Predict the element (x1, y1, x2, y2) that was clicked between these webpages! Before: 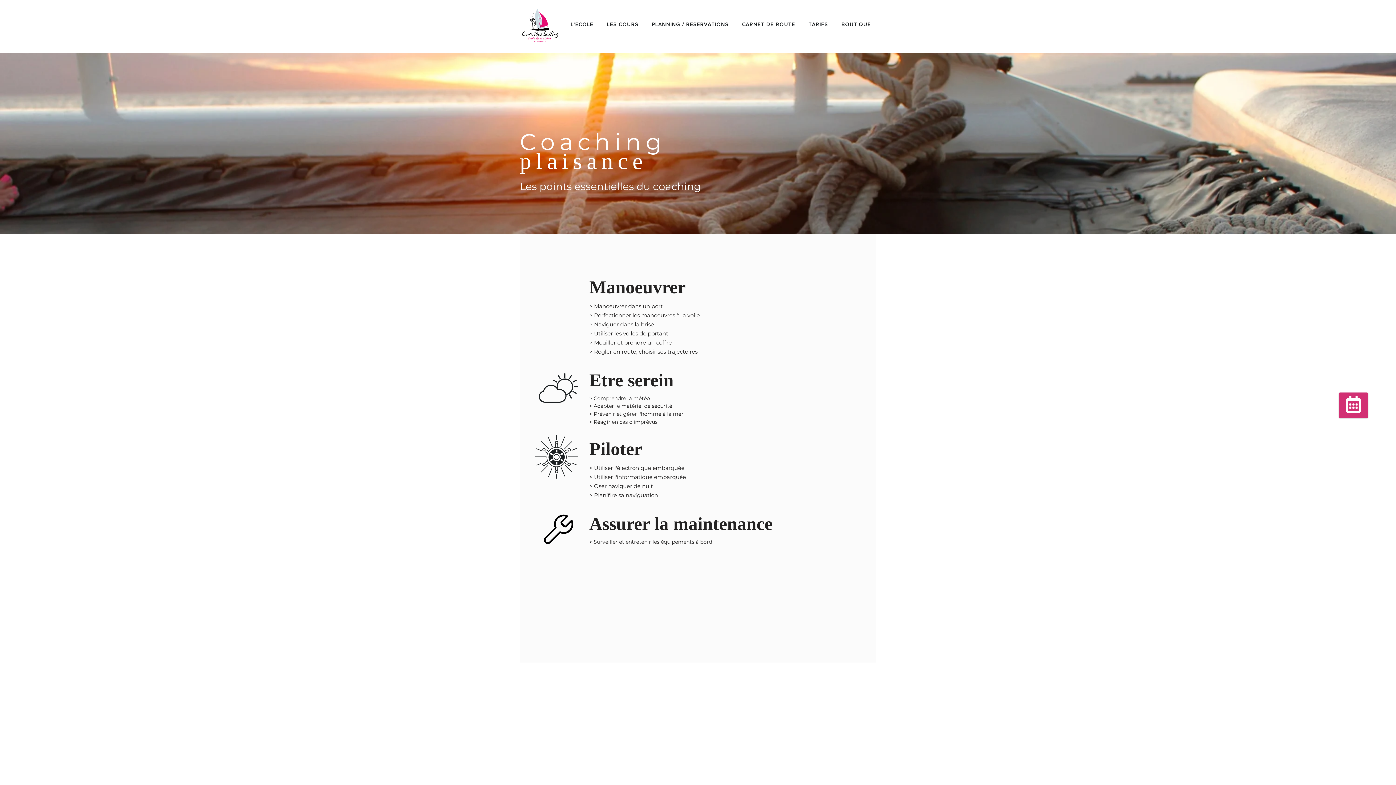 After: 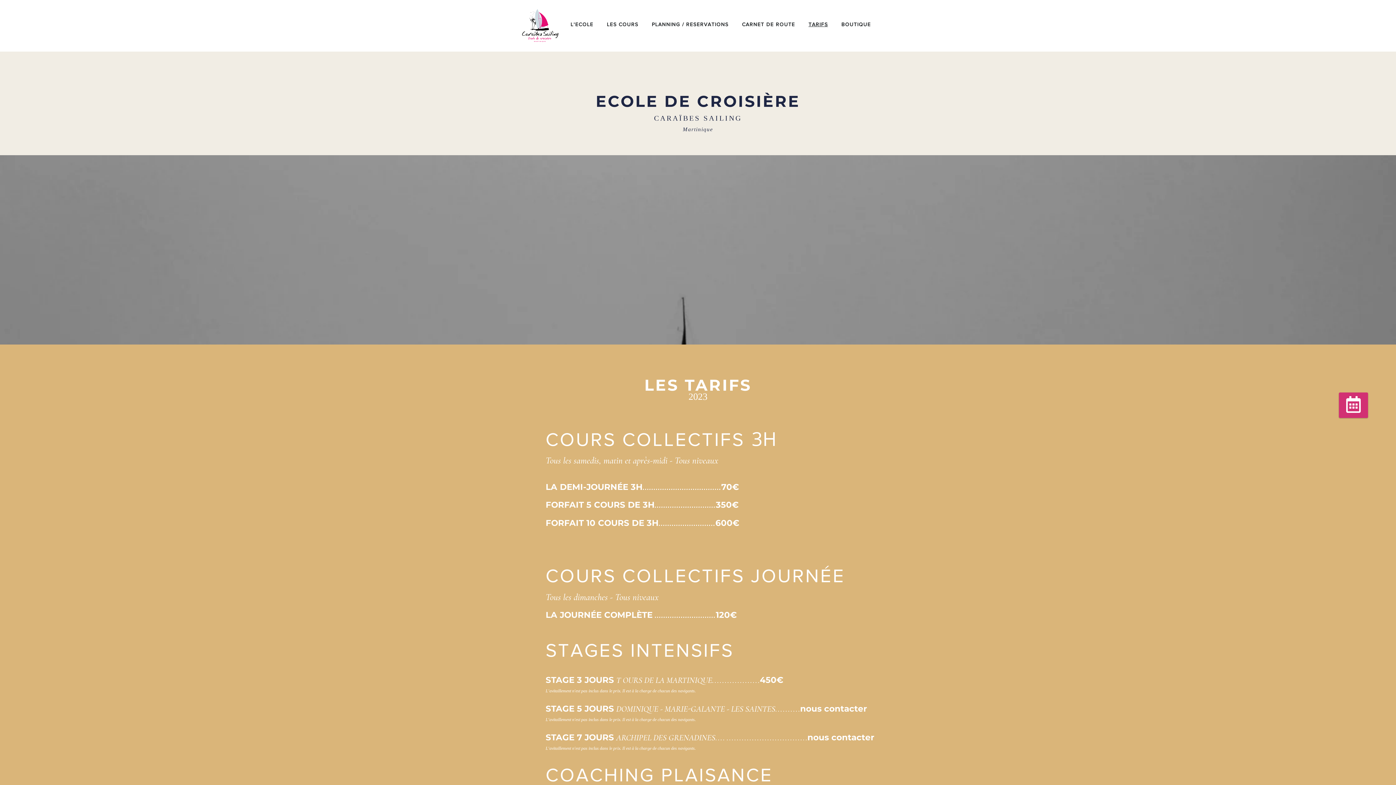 Action: bbox: (803, 17, 833, 31) label: TARIFS